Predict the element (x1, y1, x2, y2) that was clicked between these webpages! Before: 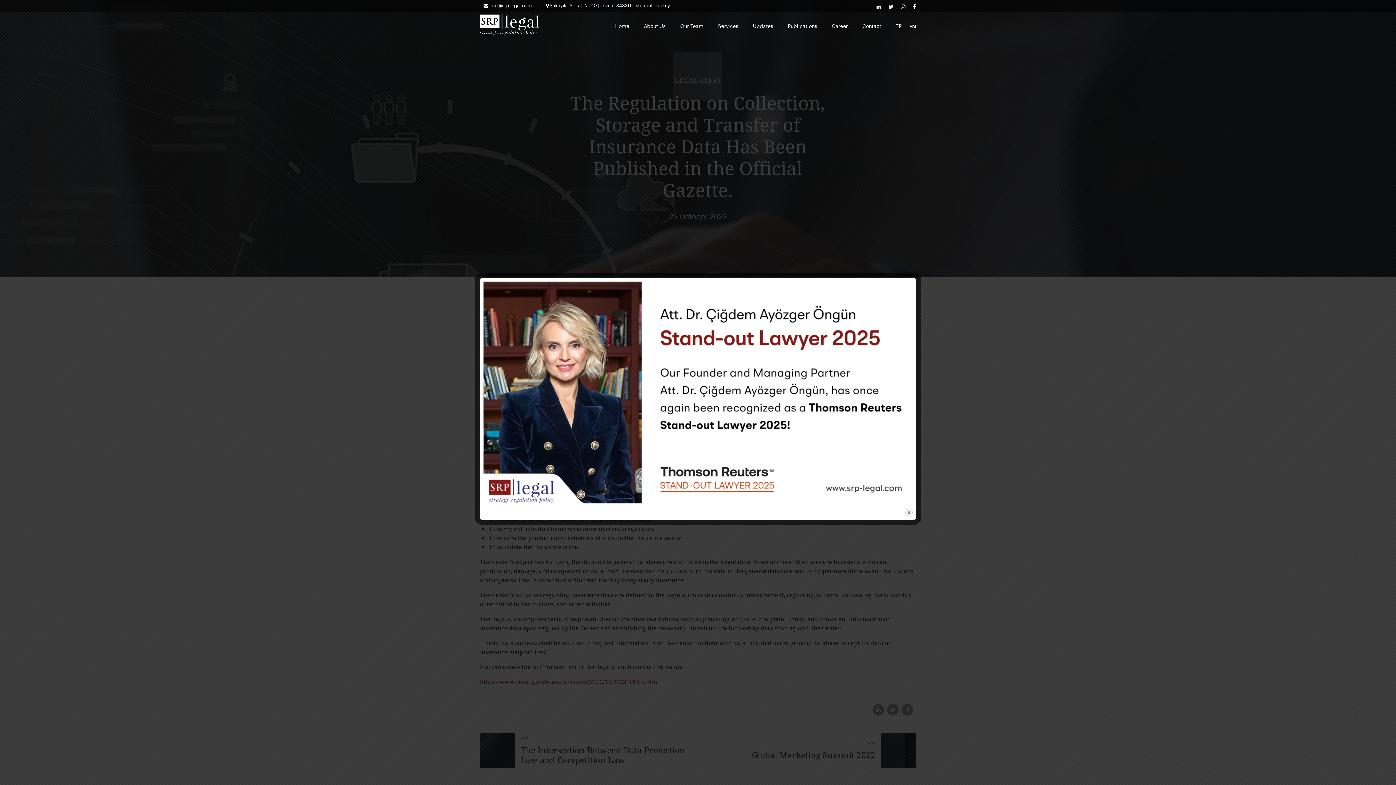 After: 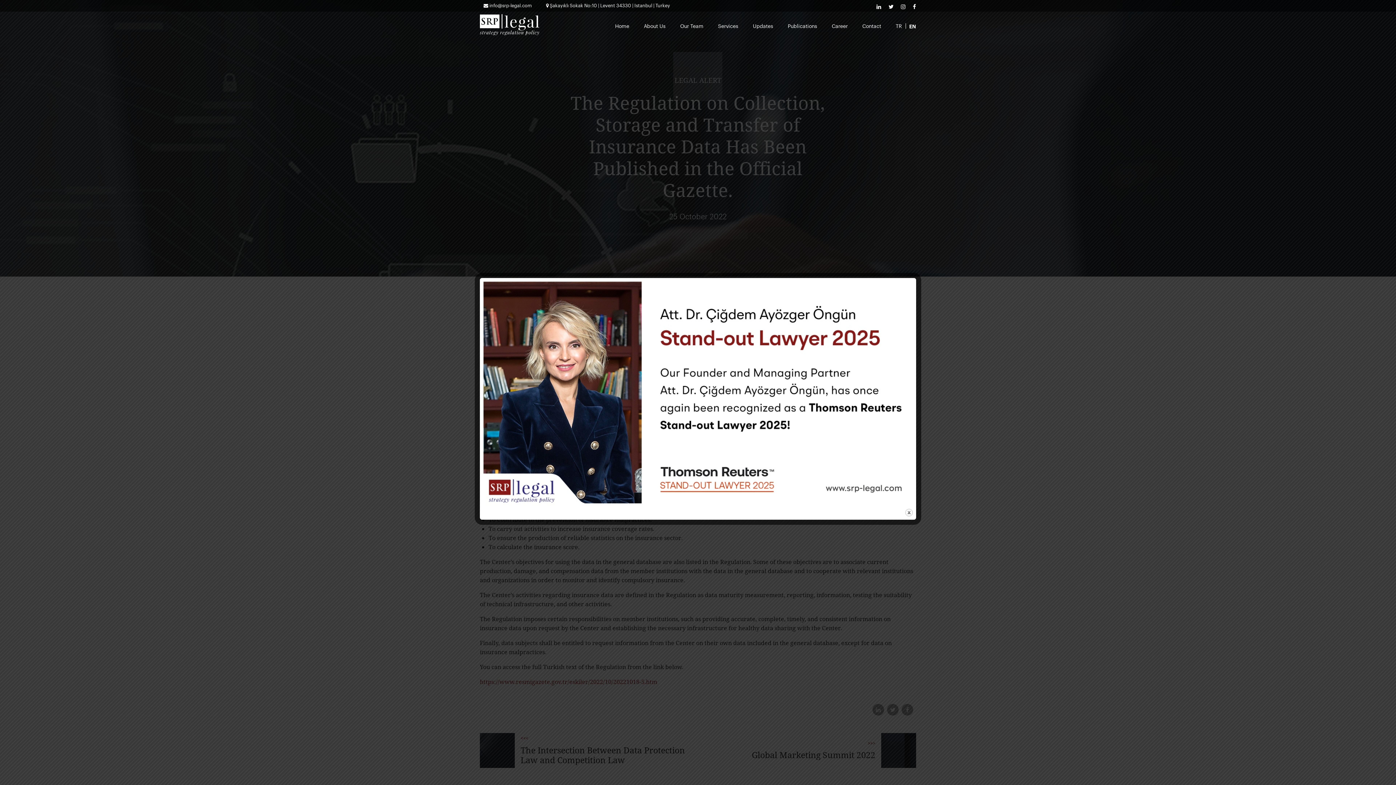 Action: bbox: (901, 4, 905, 9)